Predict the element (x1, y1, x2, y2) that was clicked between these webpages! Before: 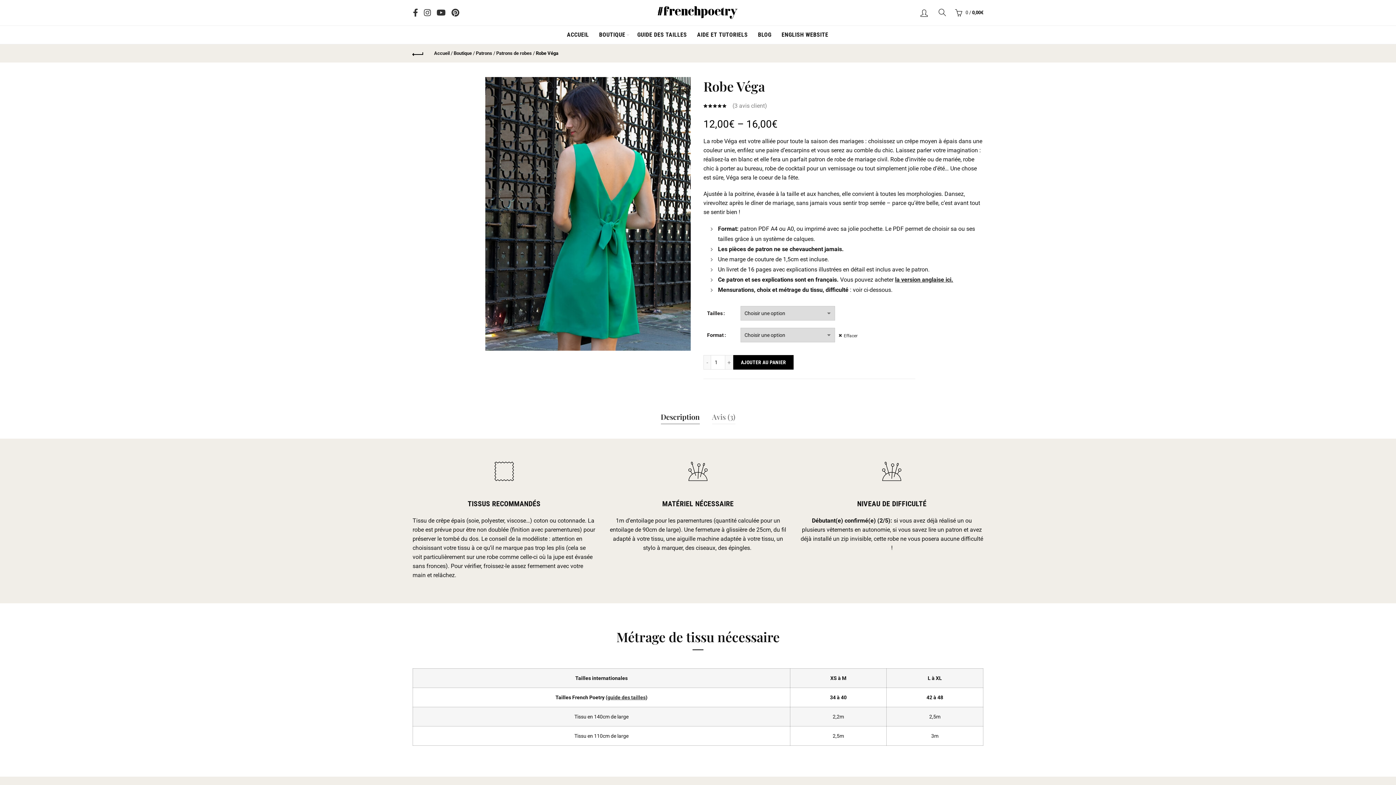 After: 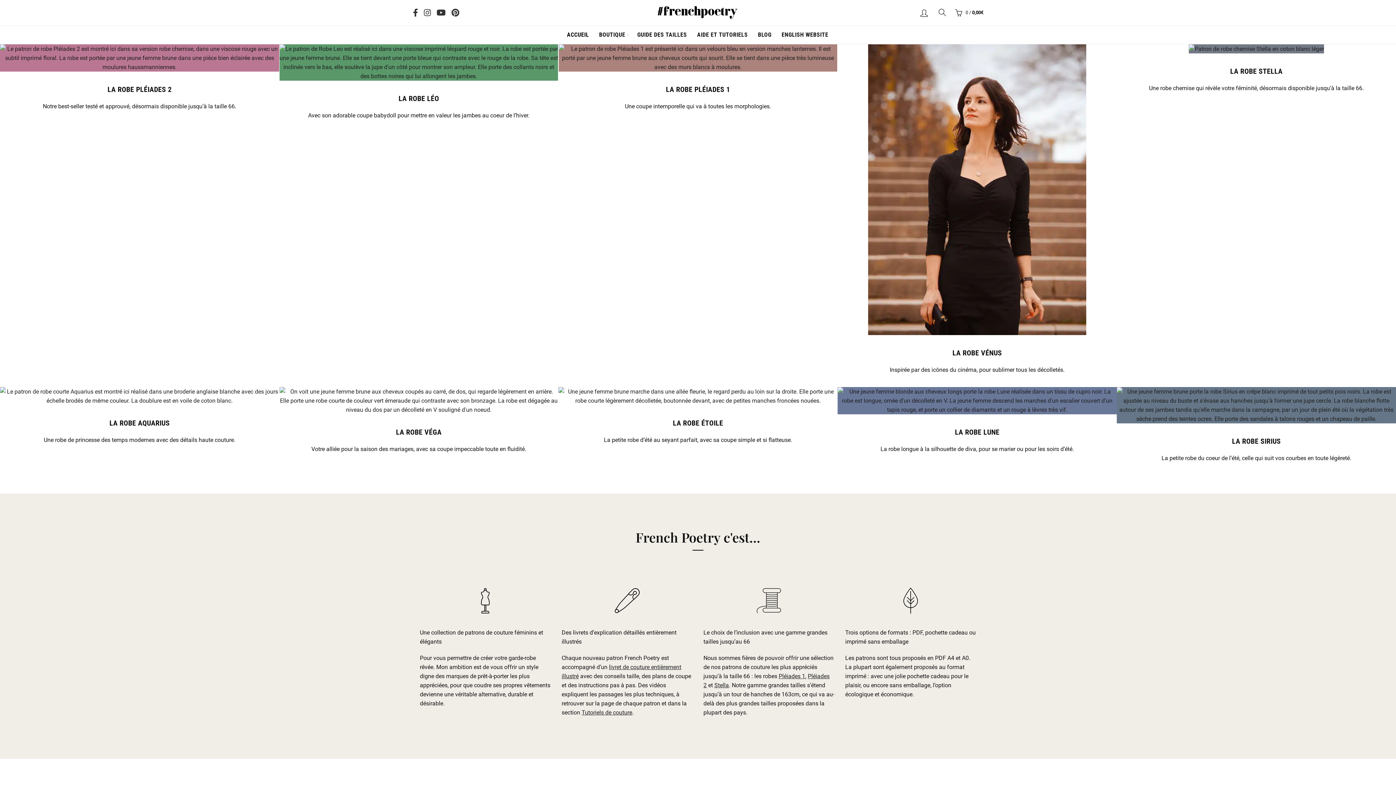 Action: bbox: (657, 8, 737, 15)